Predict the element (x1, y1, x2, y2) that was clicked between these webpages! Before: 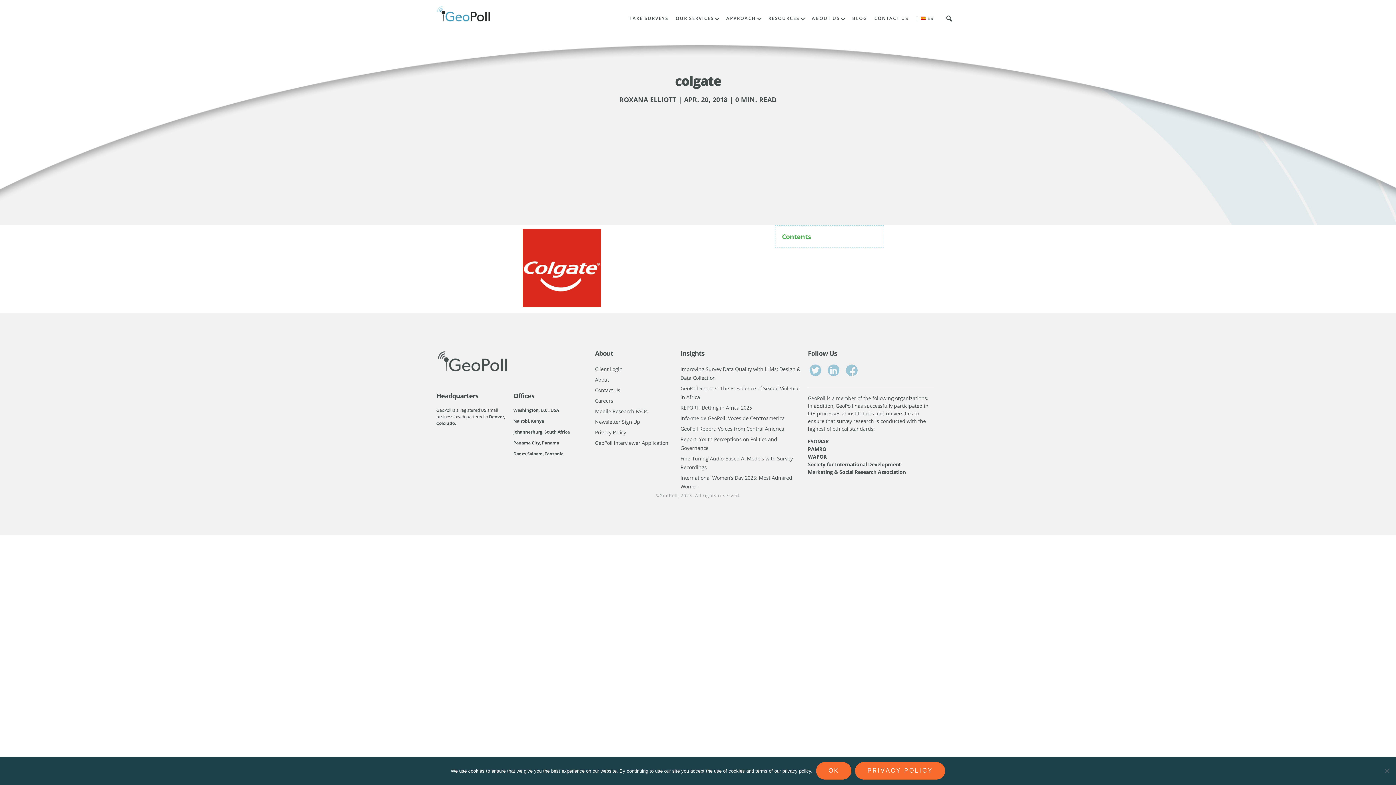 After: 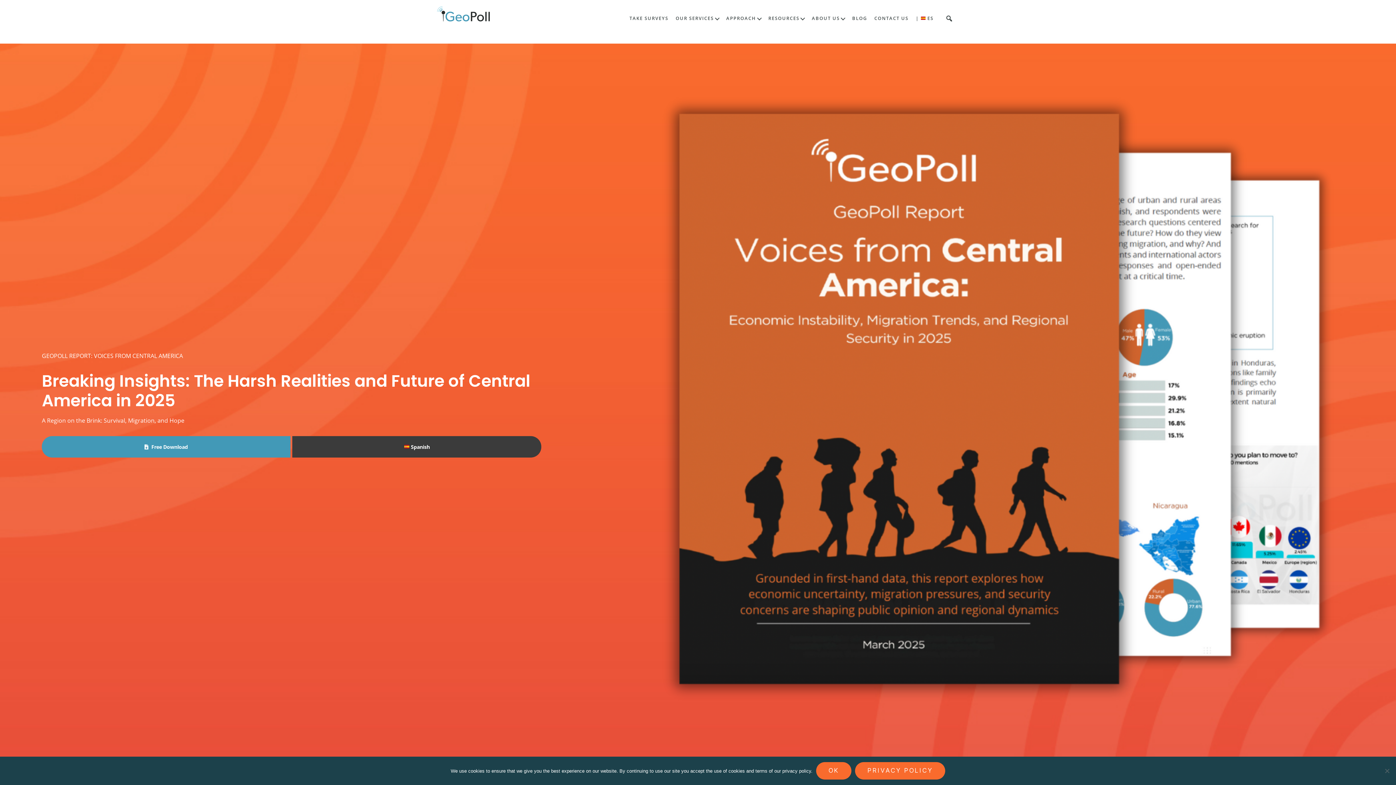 Action: label: GeoPoll Report: Voices from Central America bbox: (680, 425, 784, 432)